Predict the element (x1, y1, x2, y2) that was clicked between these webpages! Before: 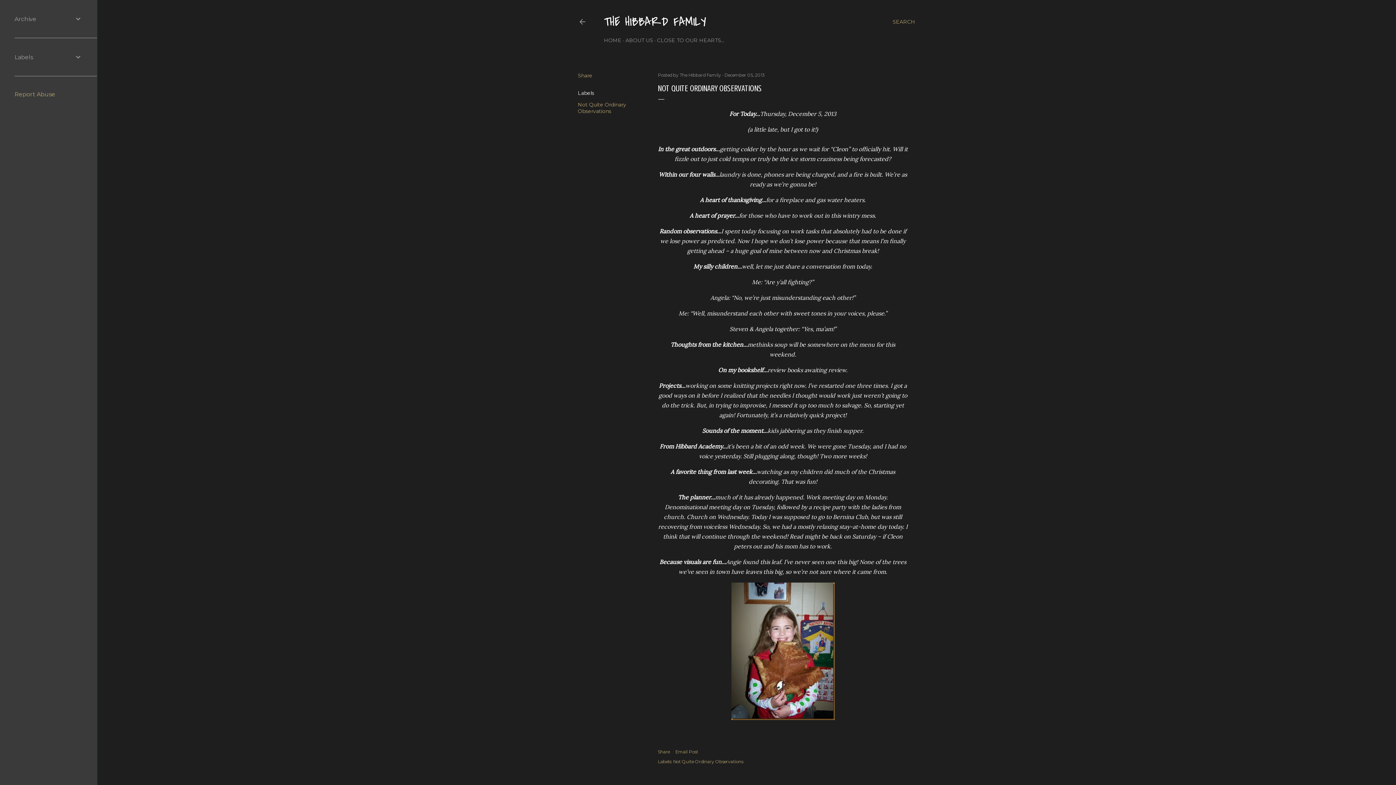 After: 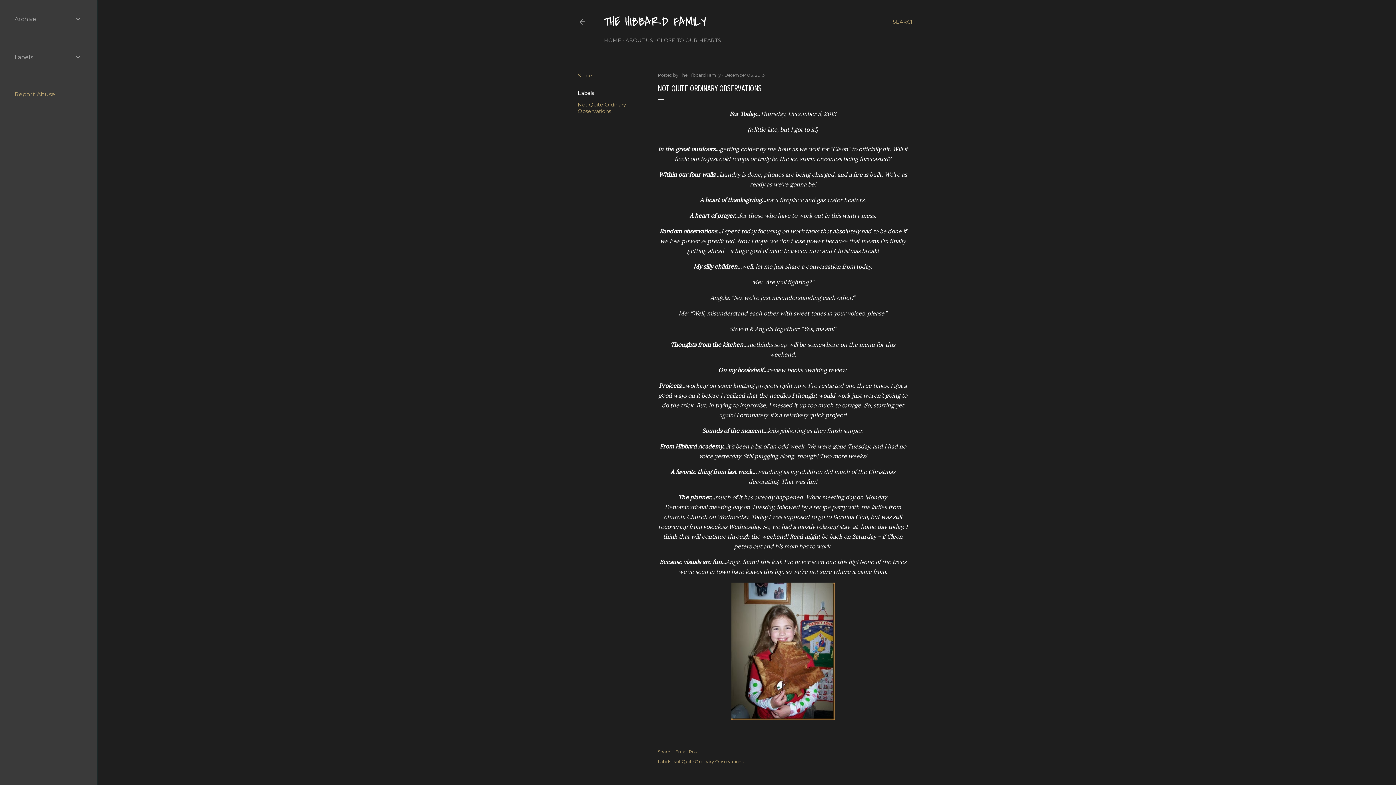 Action: label: Report Abuse bbox: (14, 90, 55, 97)